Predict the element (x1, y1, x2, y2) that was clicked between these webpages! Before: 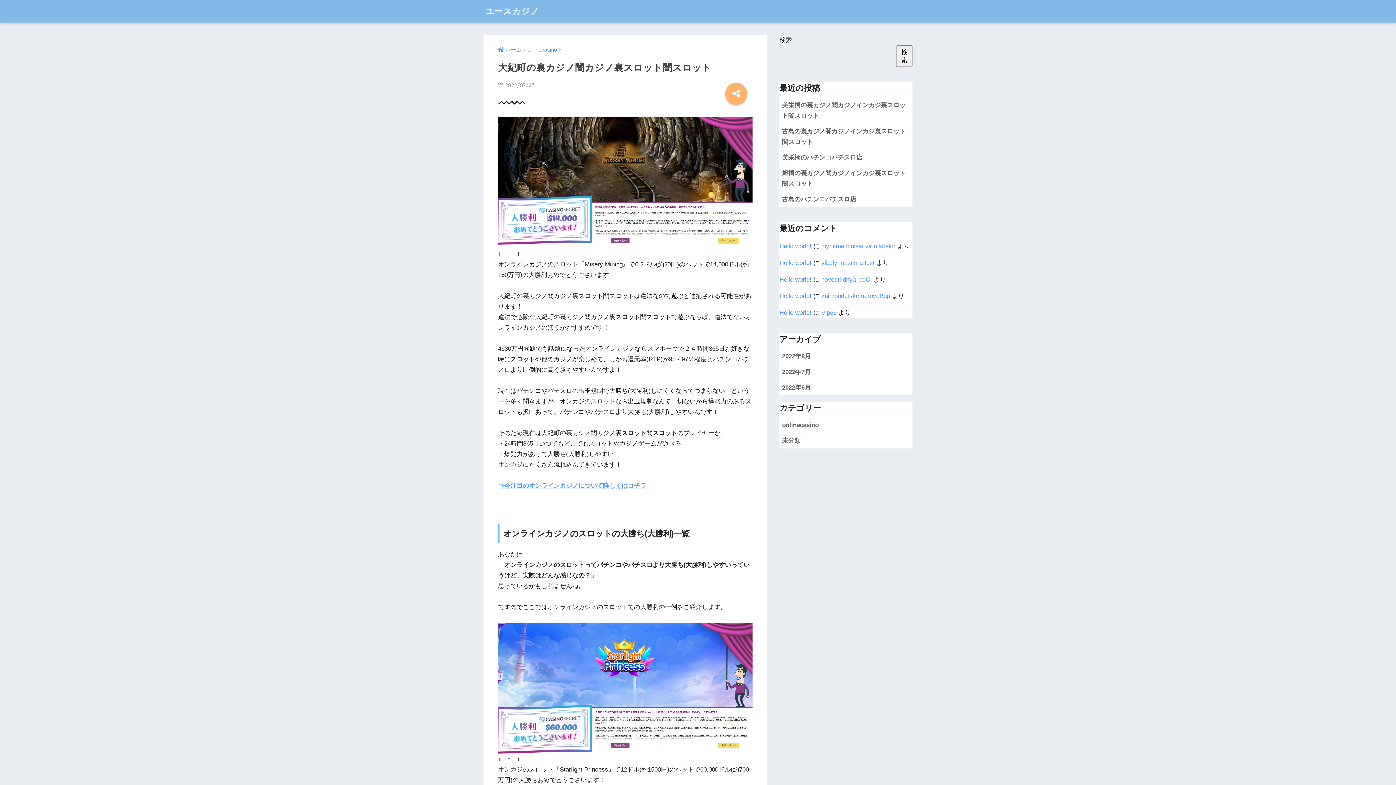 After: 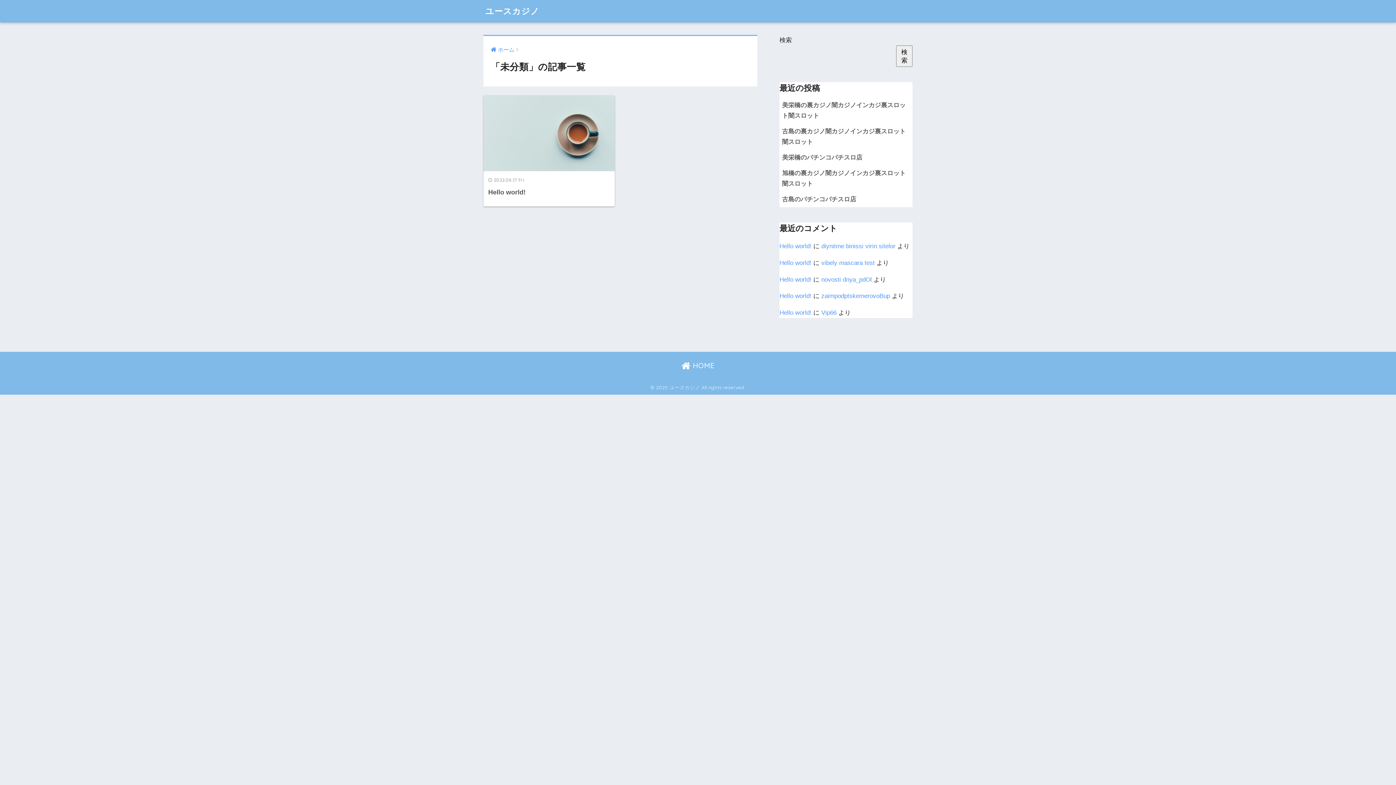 Action: label: 未分類 bbox: (779, 433, 912, 448)